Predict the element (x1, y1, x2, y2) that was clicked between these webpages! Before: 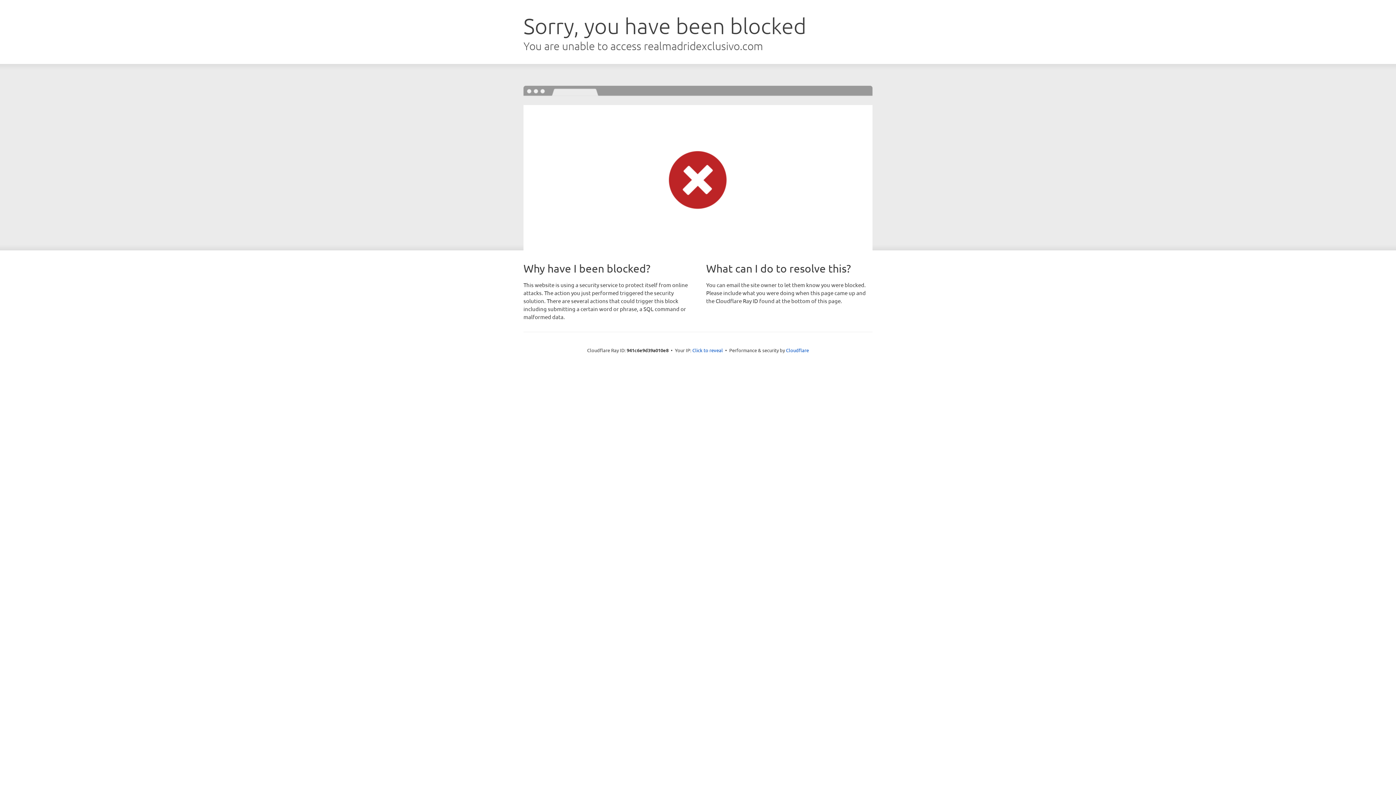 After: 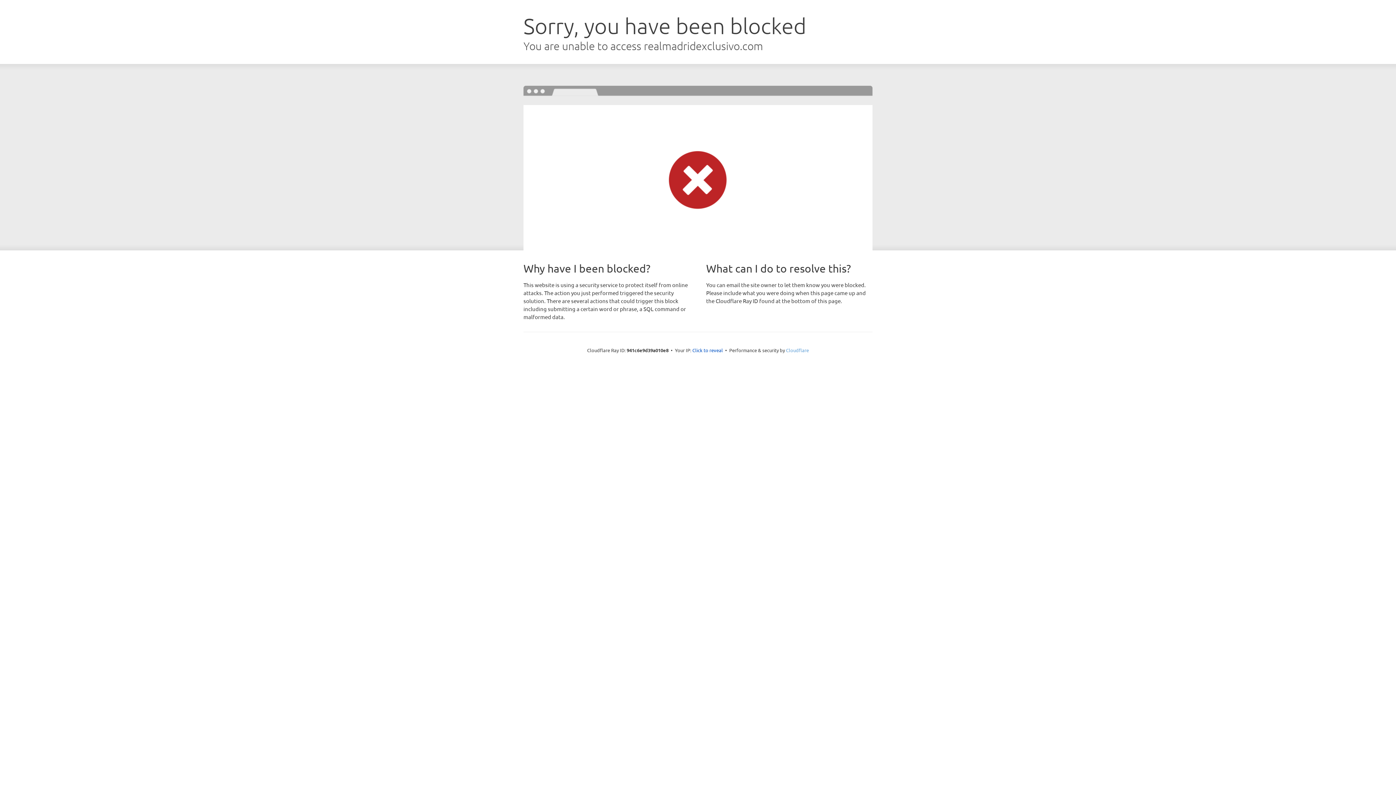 Action: label: Cloudflare bbox: (786, 347, 809, 353)